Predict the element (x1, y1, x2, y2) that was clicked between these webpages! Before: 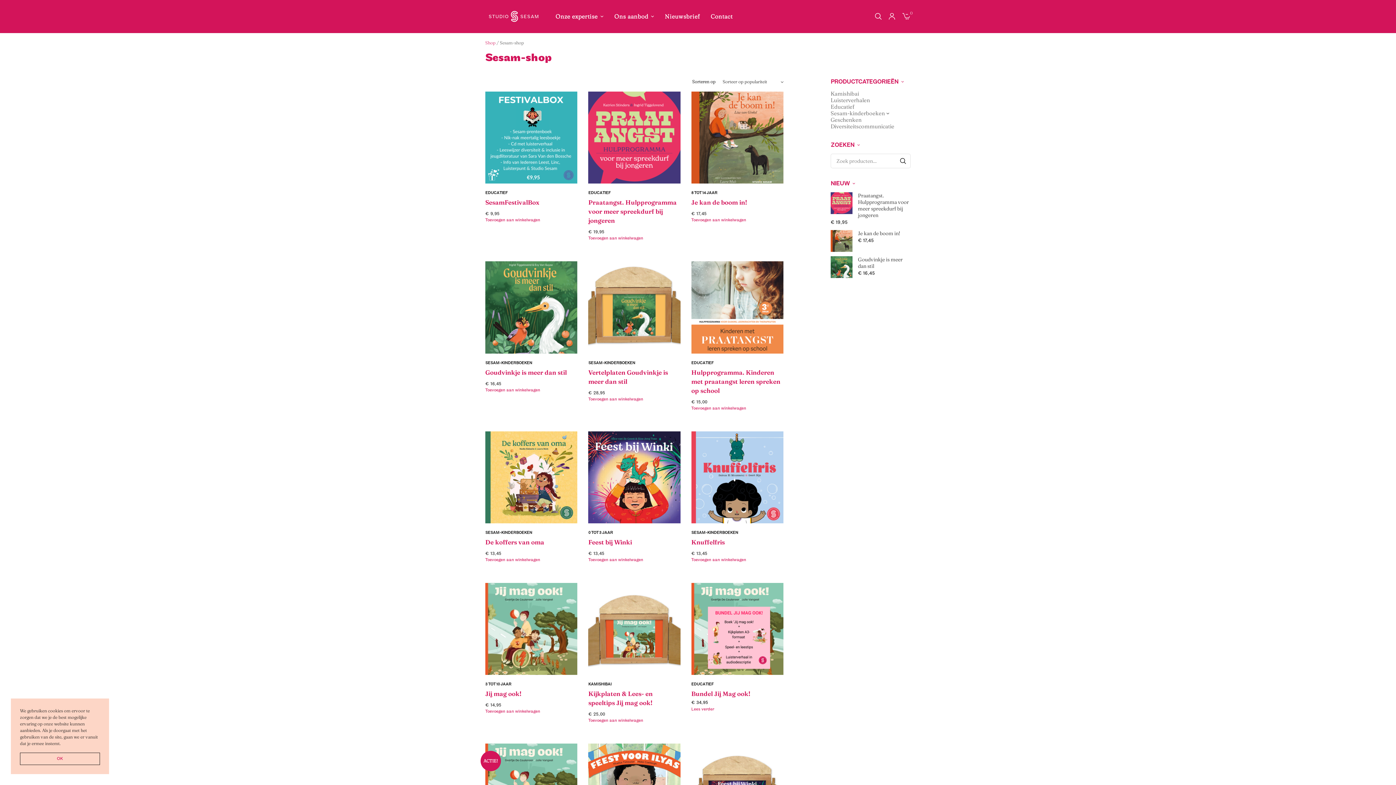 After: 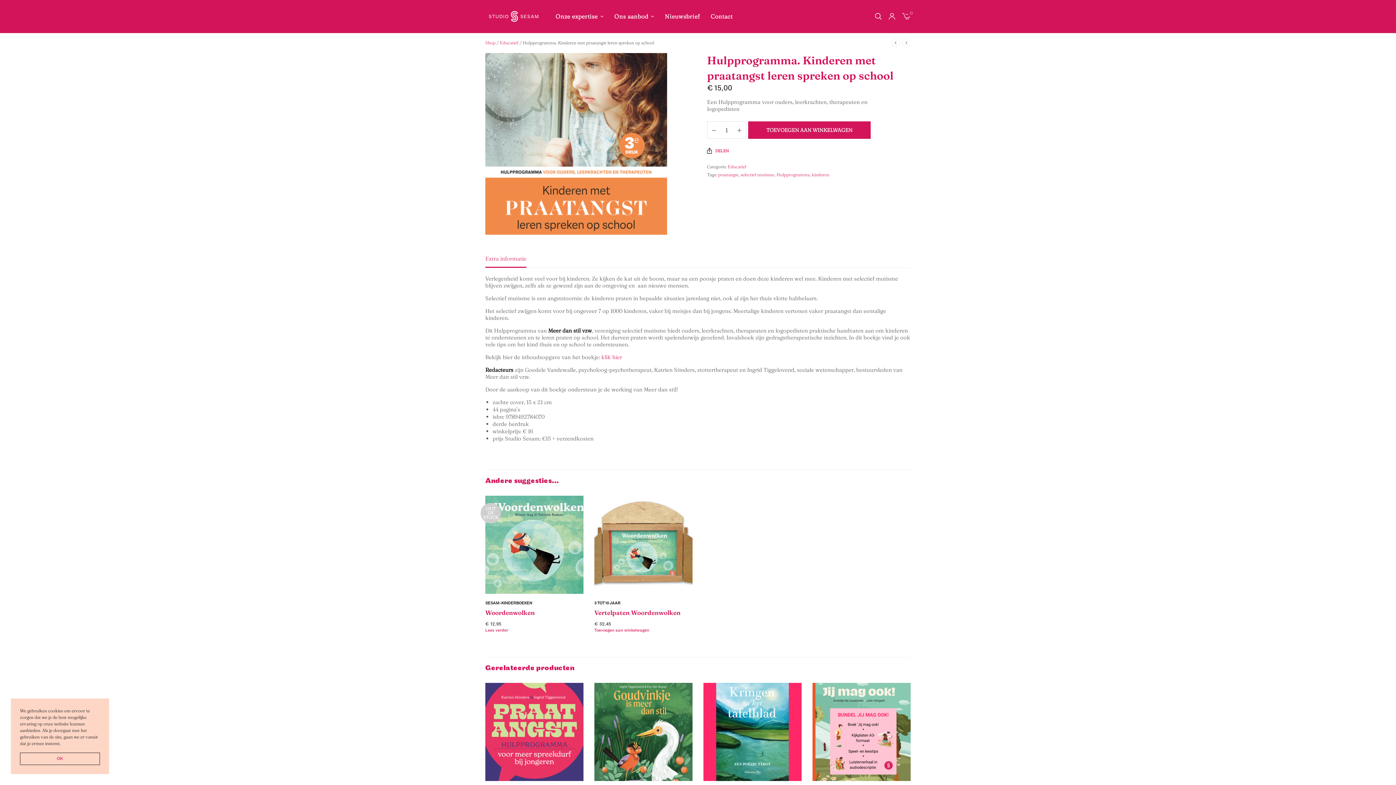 Action: label: Hulpprogramma. Kinderen met praatangst leren spreken op school bbox: (691, 368, 780, 394)